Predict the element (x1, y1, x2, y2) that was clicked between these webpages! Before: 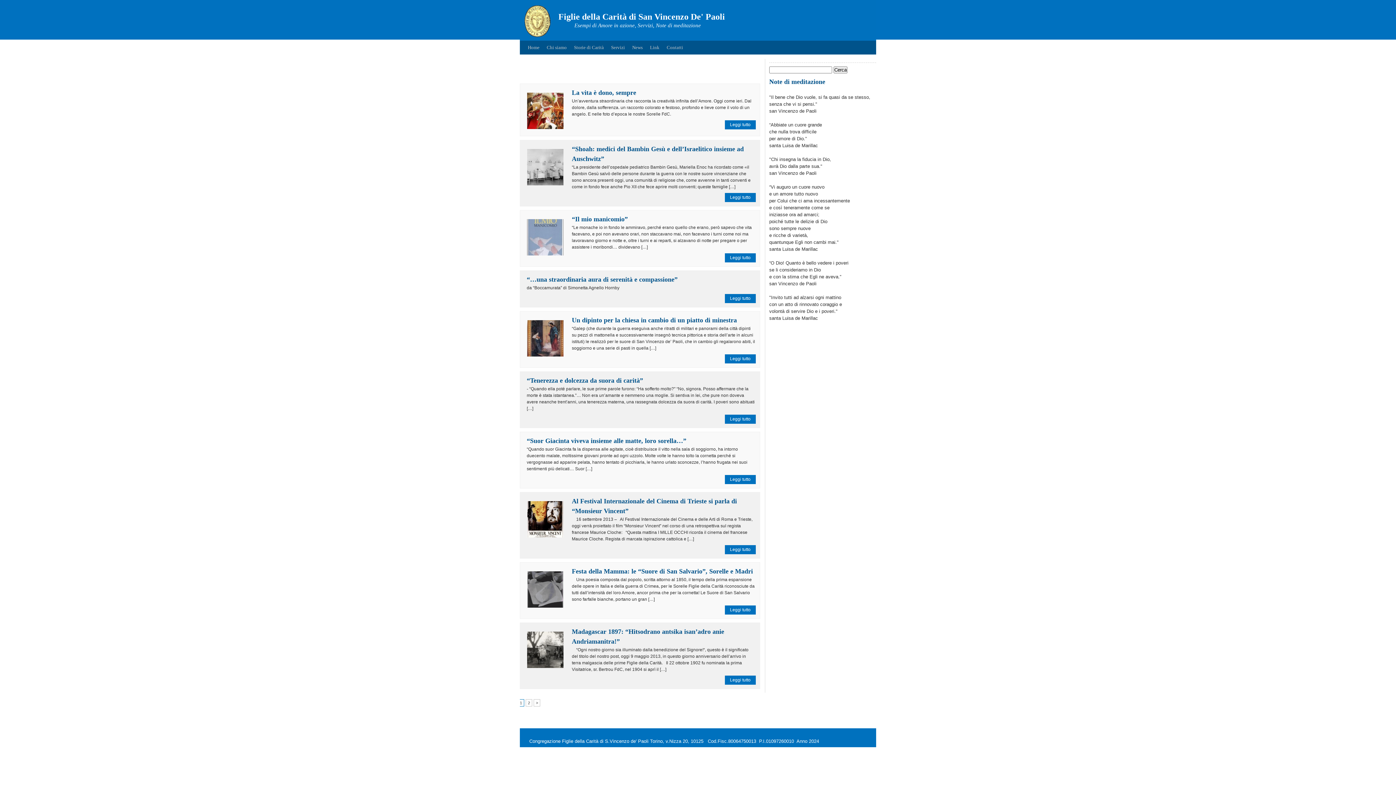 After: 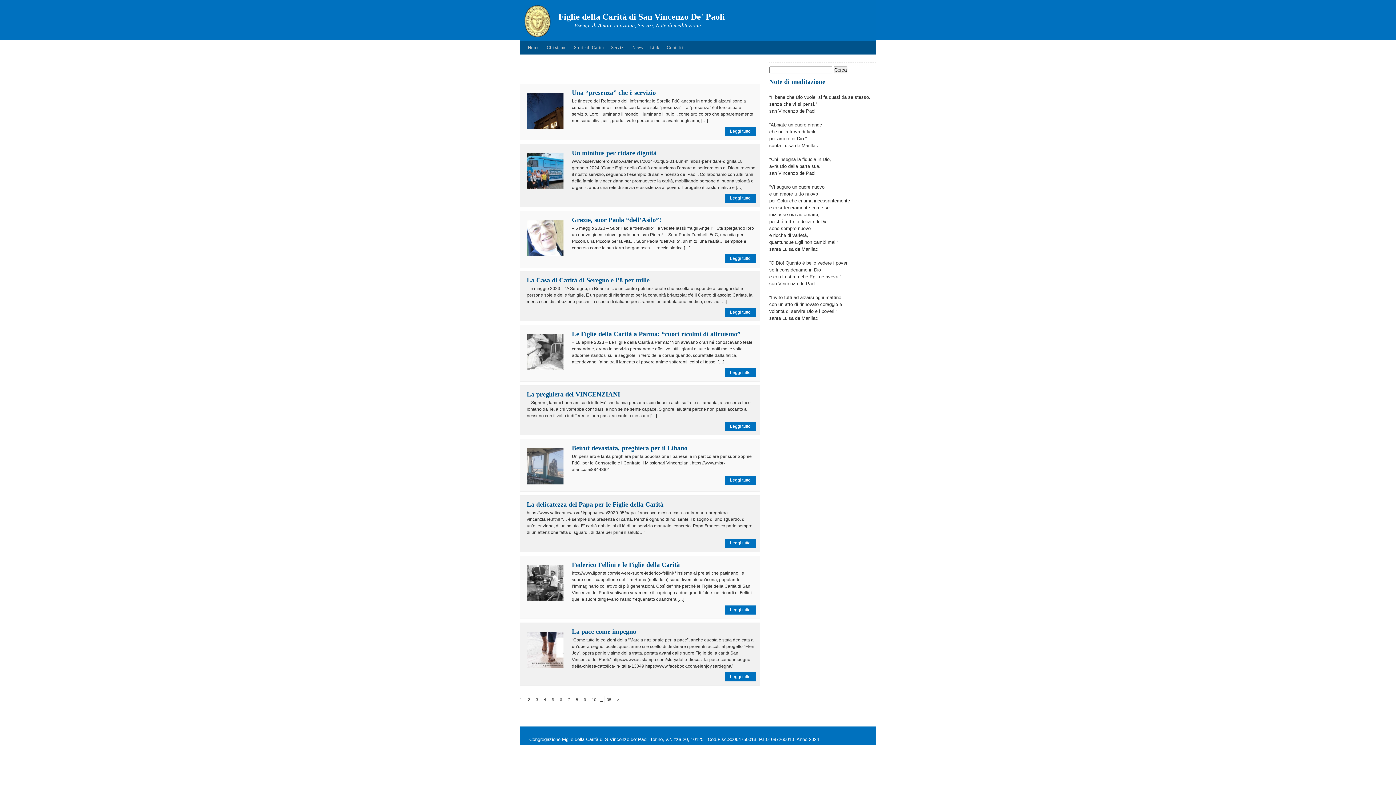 Action: label: News bbox: (628, 40, 646, 54)